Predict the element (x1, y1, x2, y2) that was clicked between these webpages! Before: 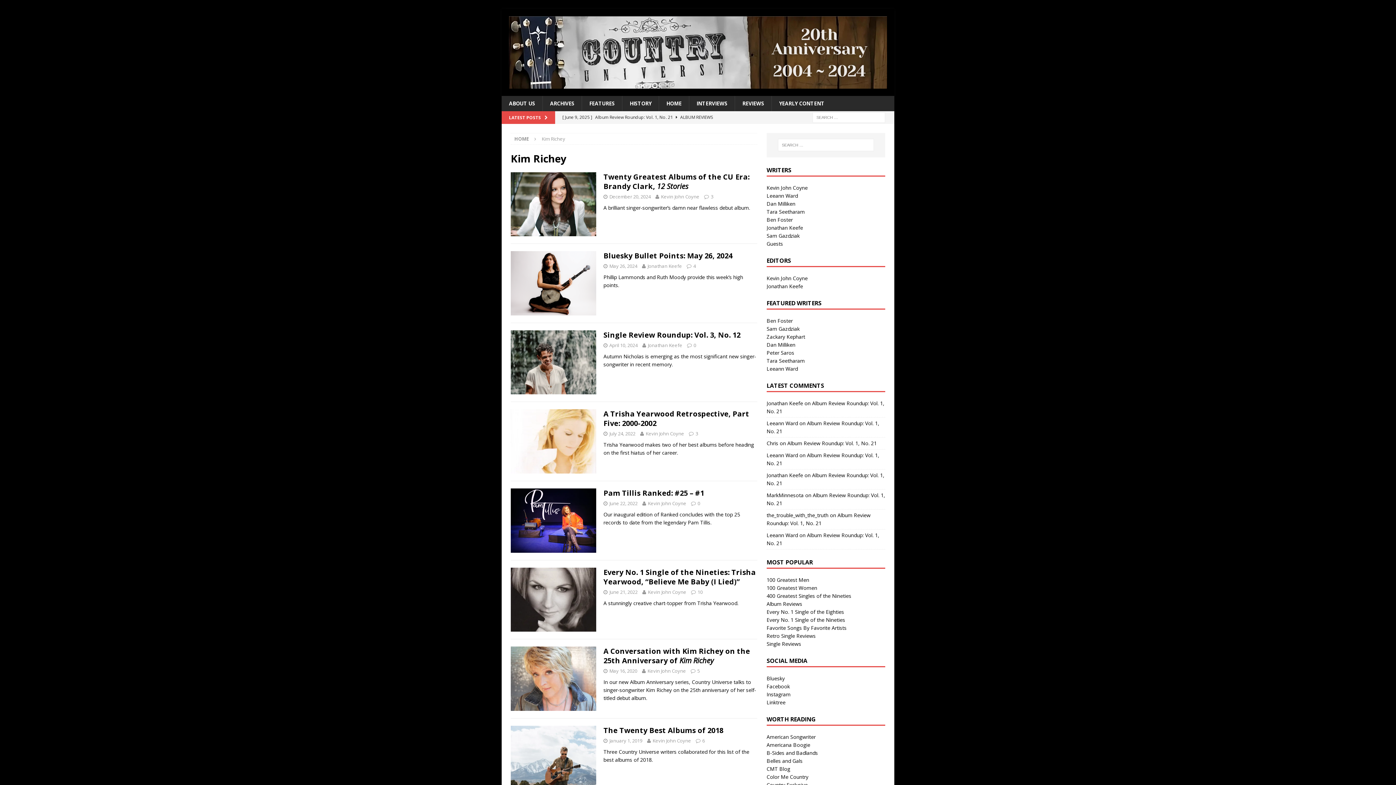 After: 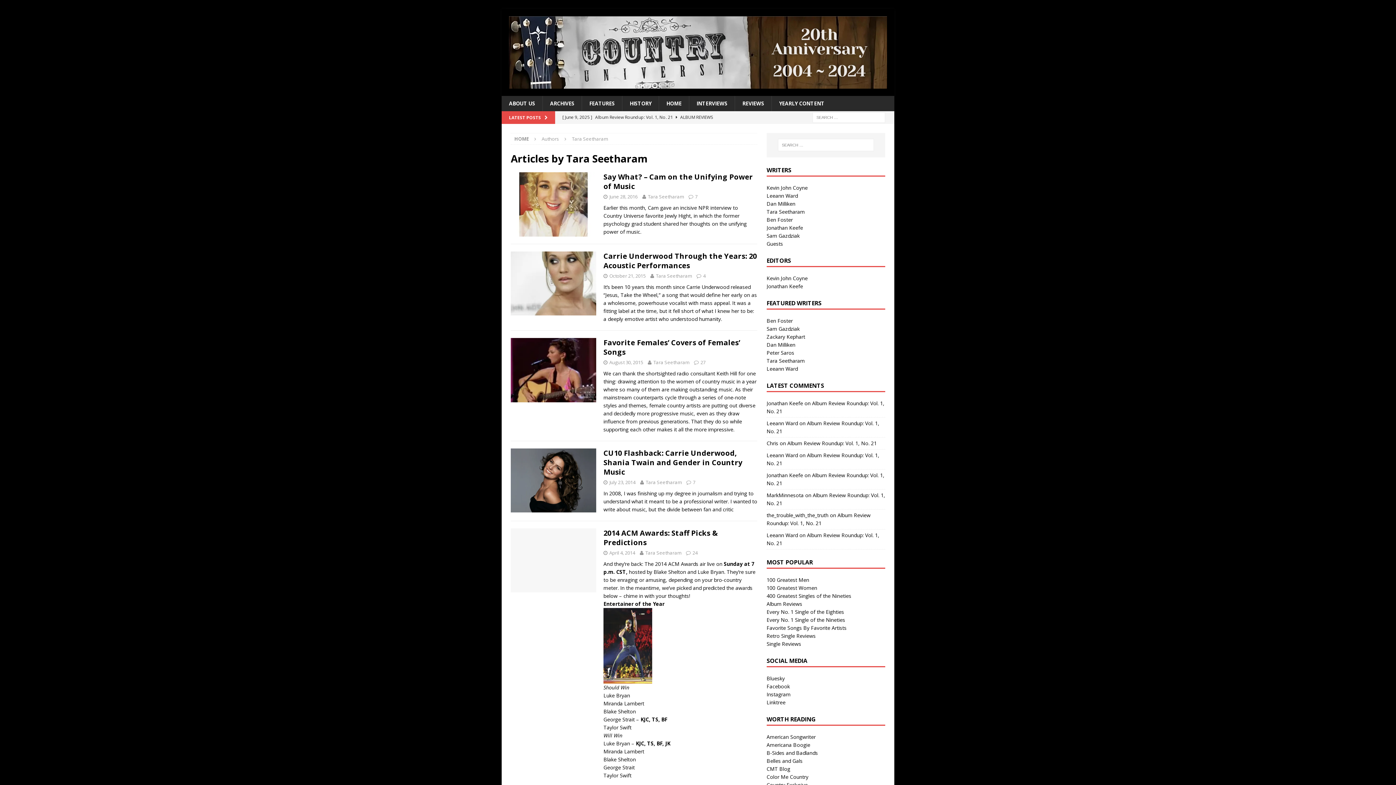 Action: bbox: (766, 357, 805, 364) label: Tara Seetharam